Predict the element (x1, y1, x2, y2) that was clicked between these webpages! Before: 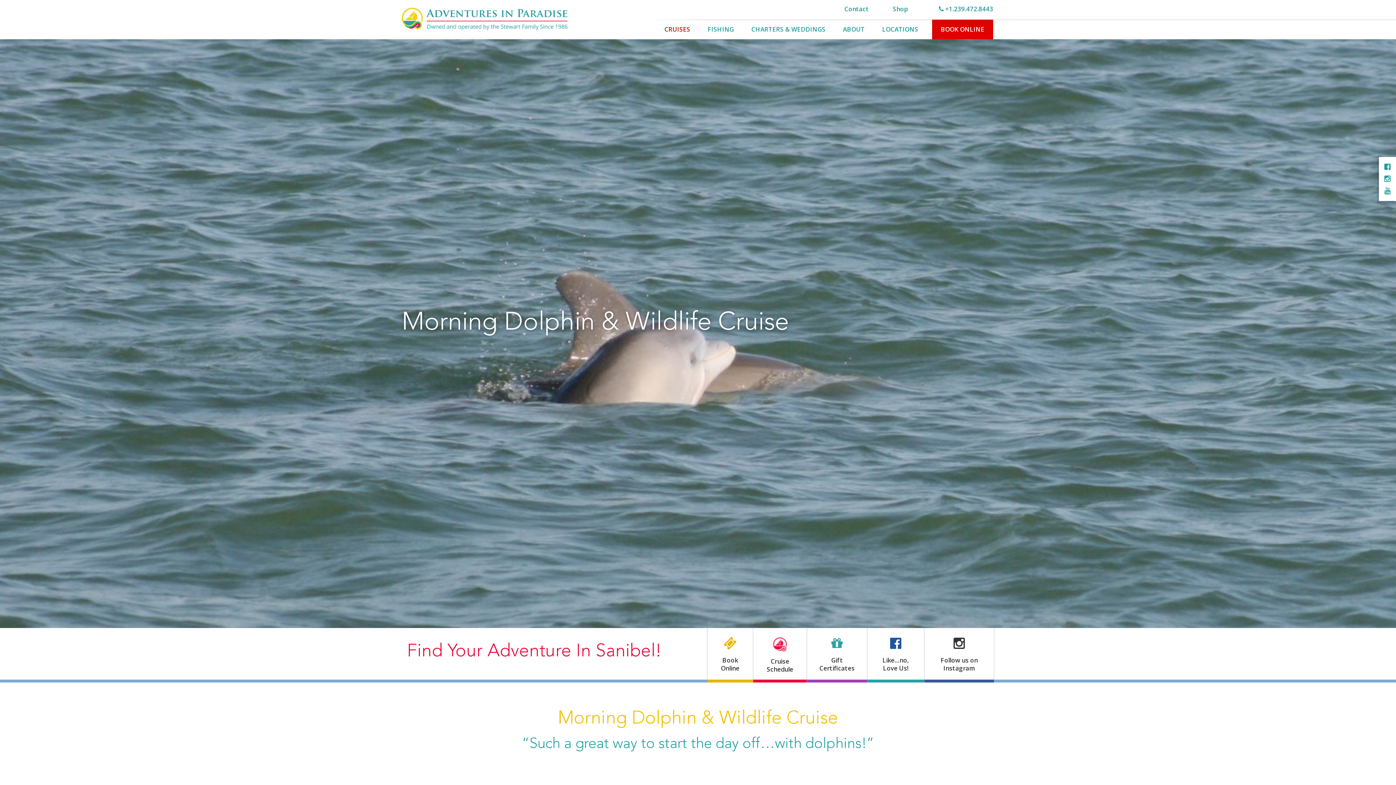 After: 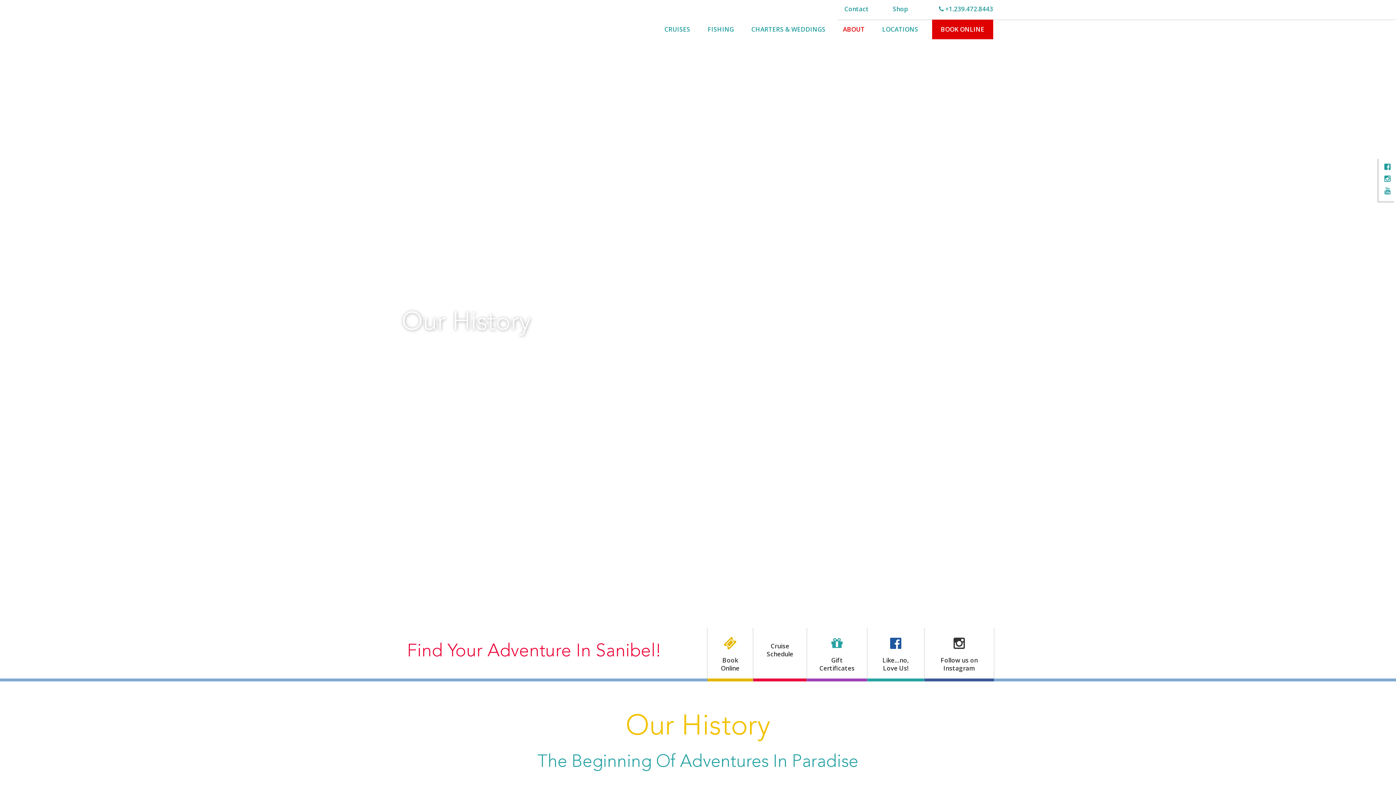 Action: bbox: (834, 25, 873, 33) label: ABOUT